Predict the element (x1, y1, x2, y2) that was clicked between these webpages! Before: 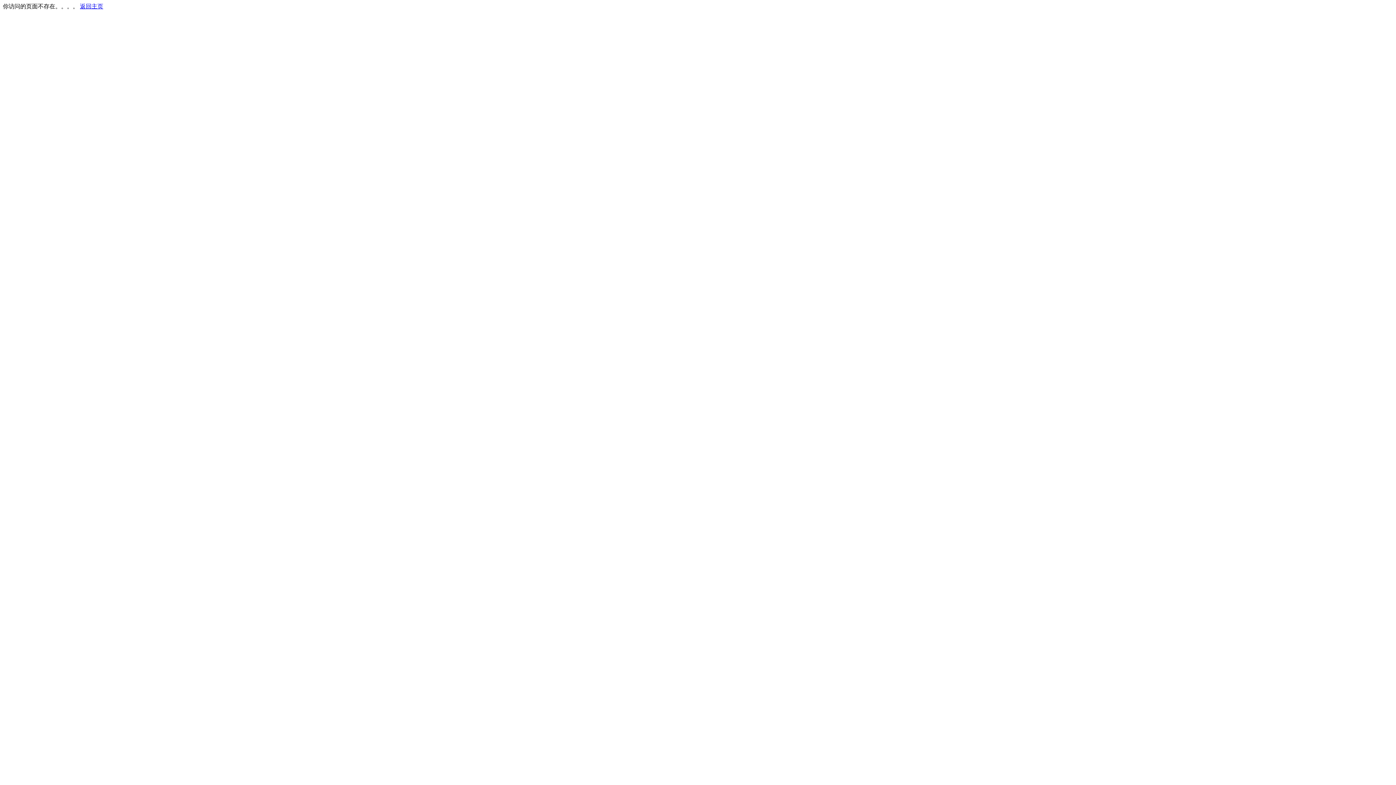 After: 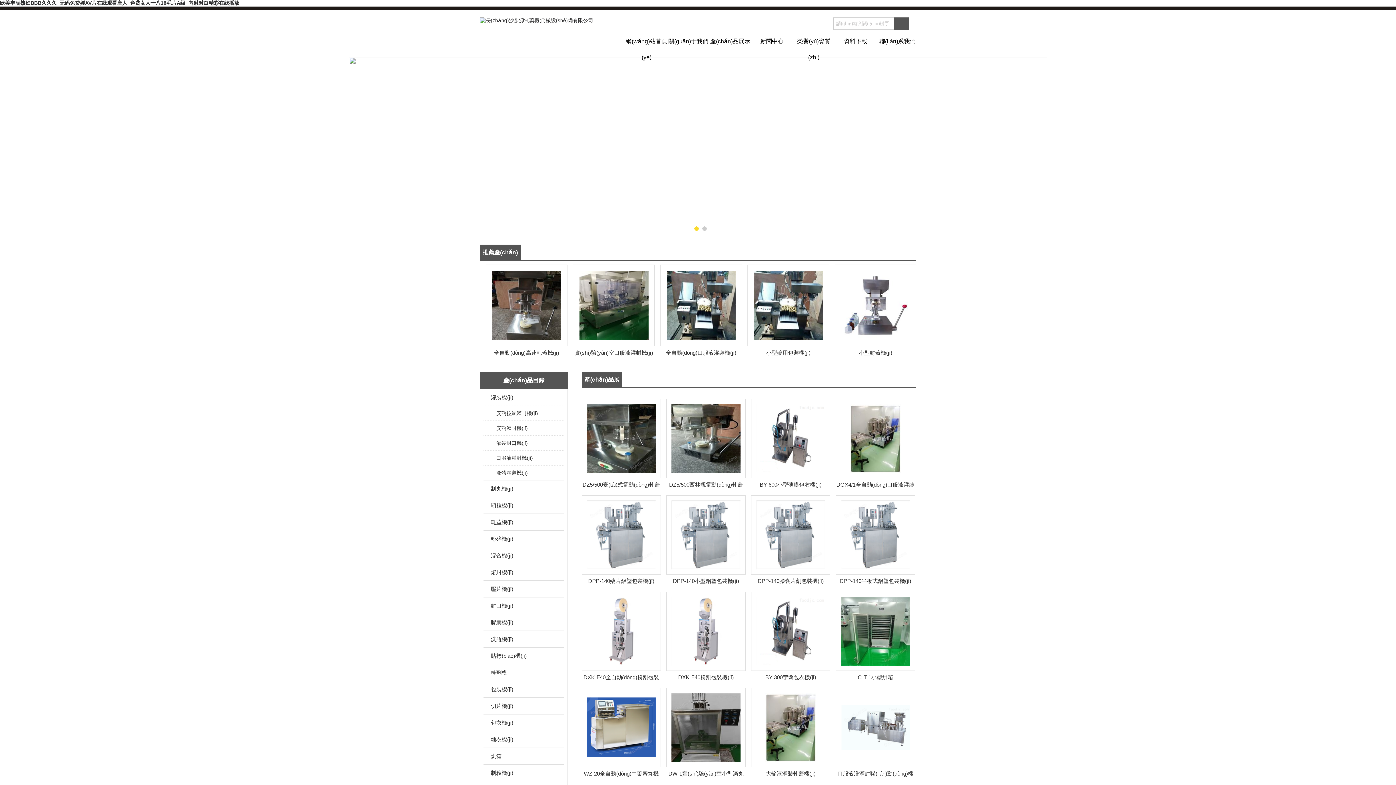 Action: bbox: (80, 3, 103, 9) label: 返回主页